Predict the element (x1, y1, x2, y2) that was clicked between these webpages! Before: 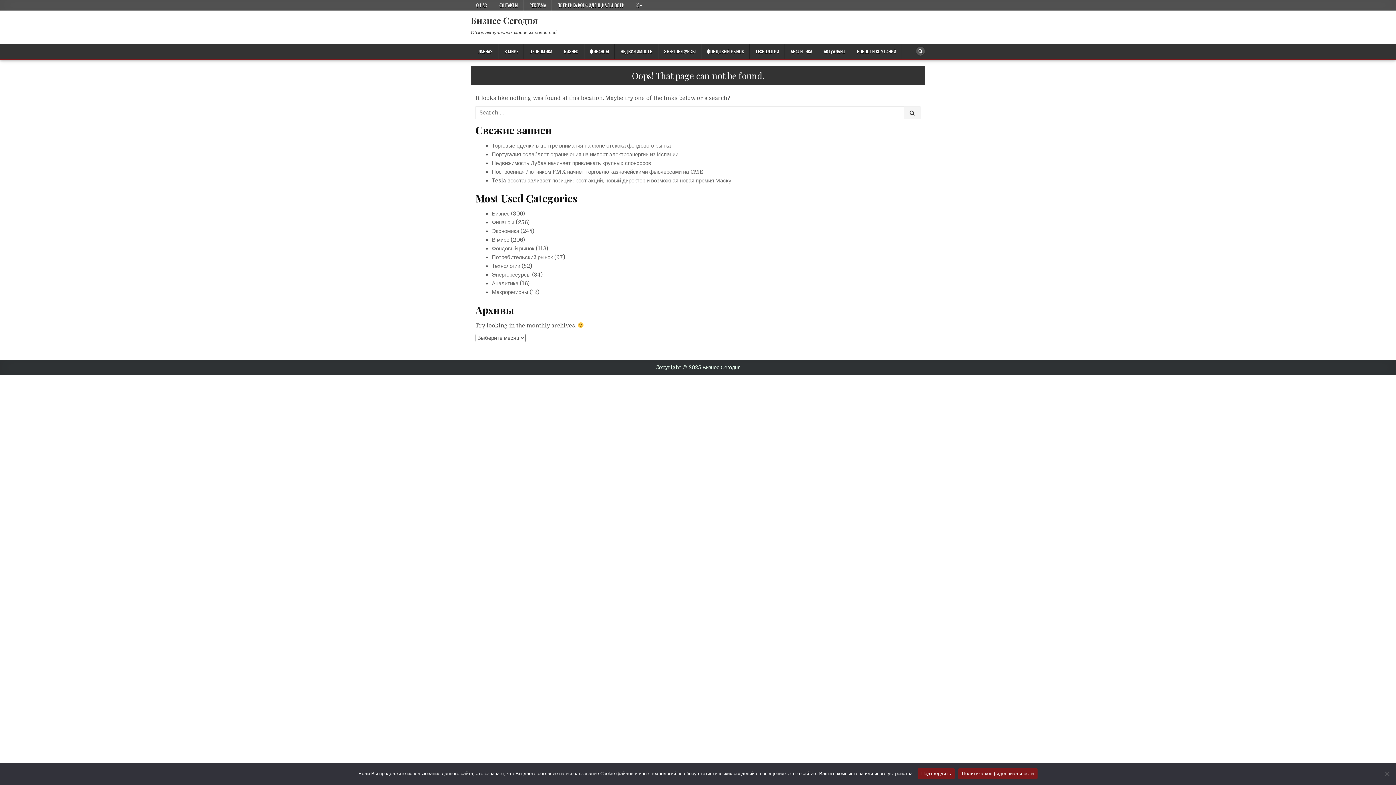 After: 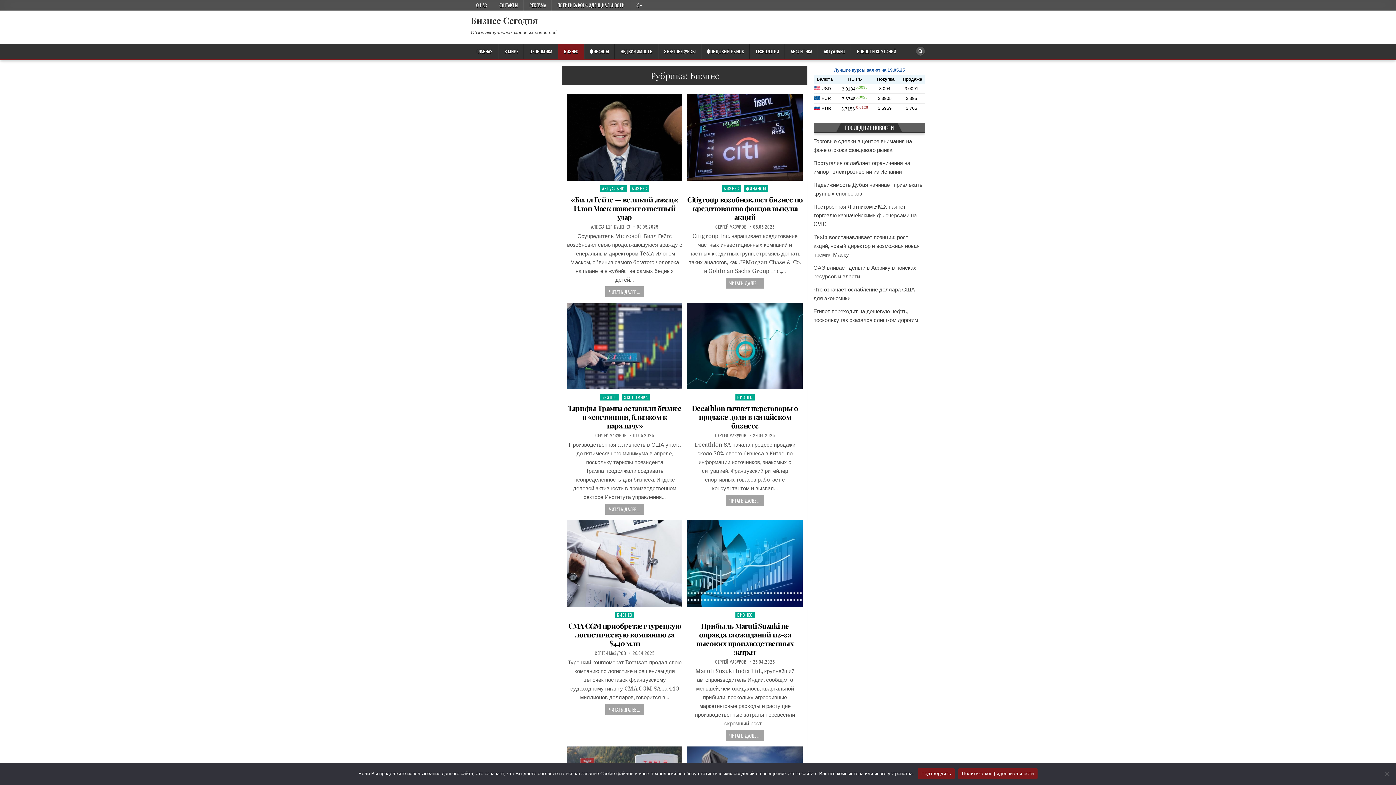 Action: label: Бизнес bbox: (492, 210, 509, 217)